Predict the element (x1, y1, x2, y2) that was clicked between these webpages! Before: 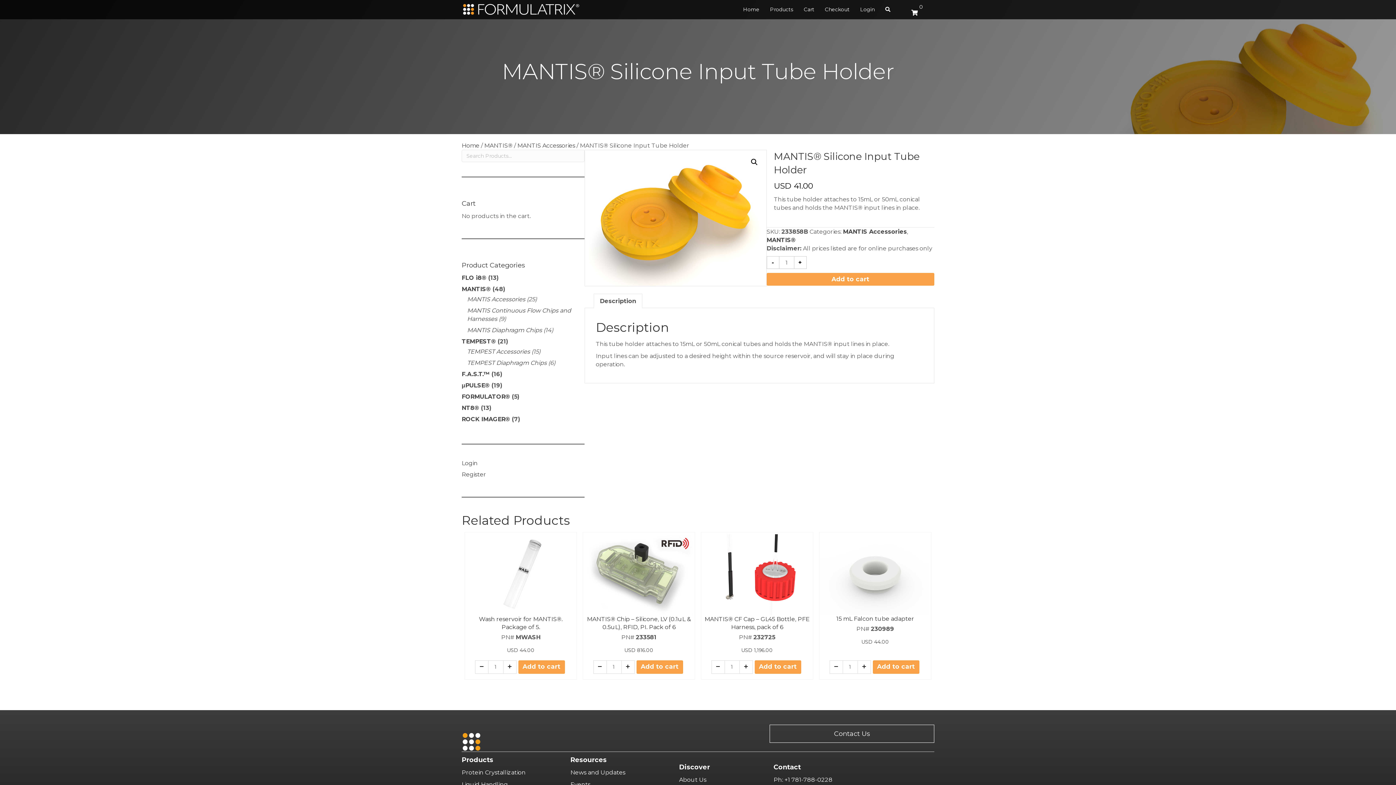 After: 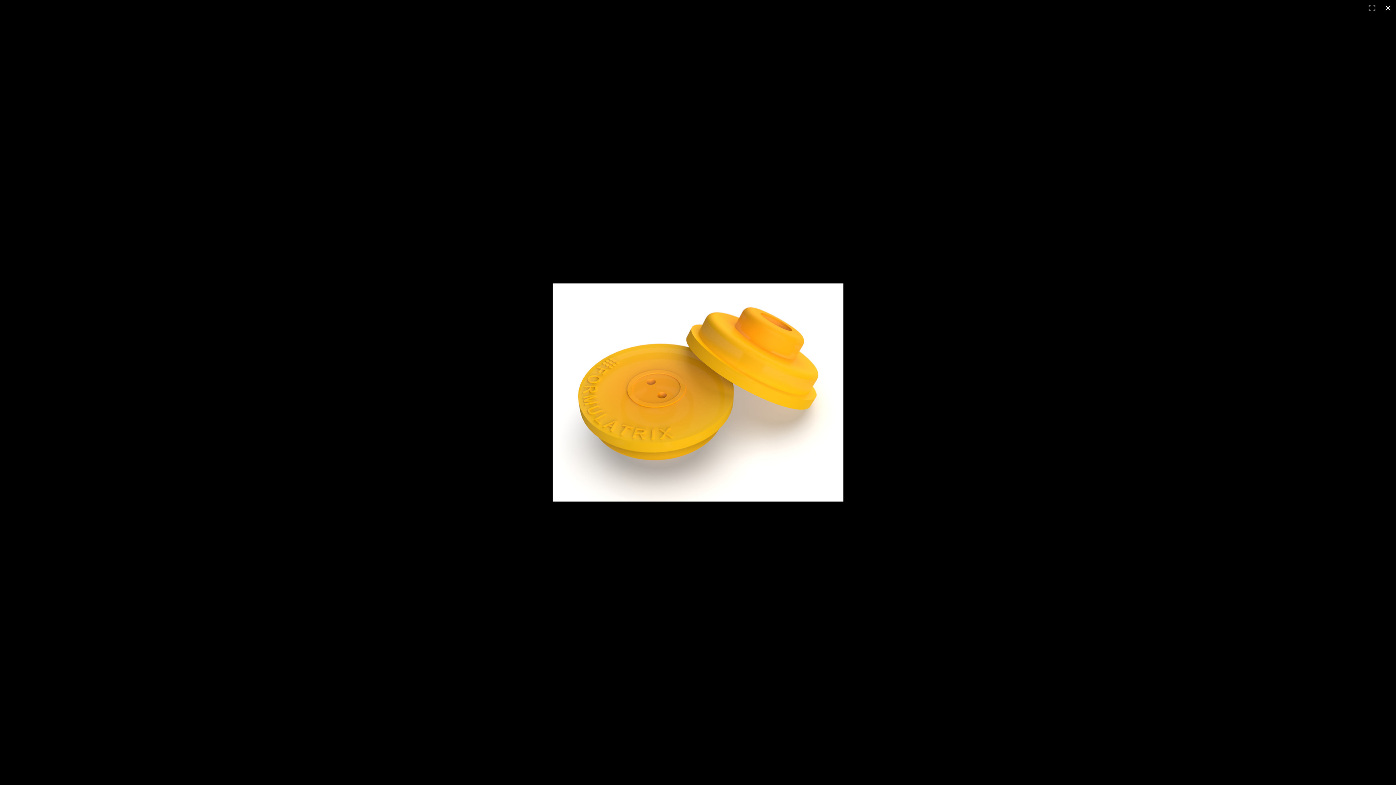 Action: bbox: (747, 155, 760, 168) label: View full-screen image gallery